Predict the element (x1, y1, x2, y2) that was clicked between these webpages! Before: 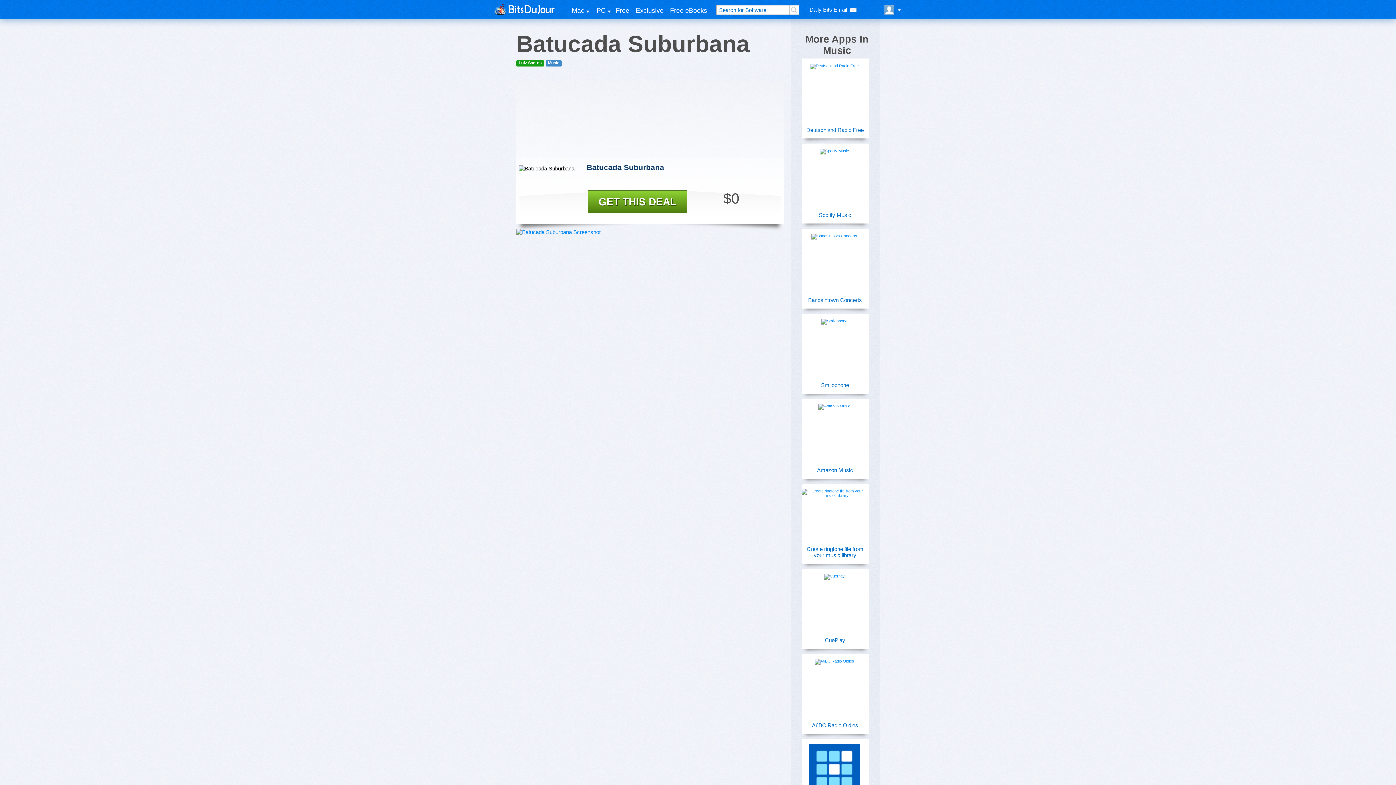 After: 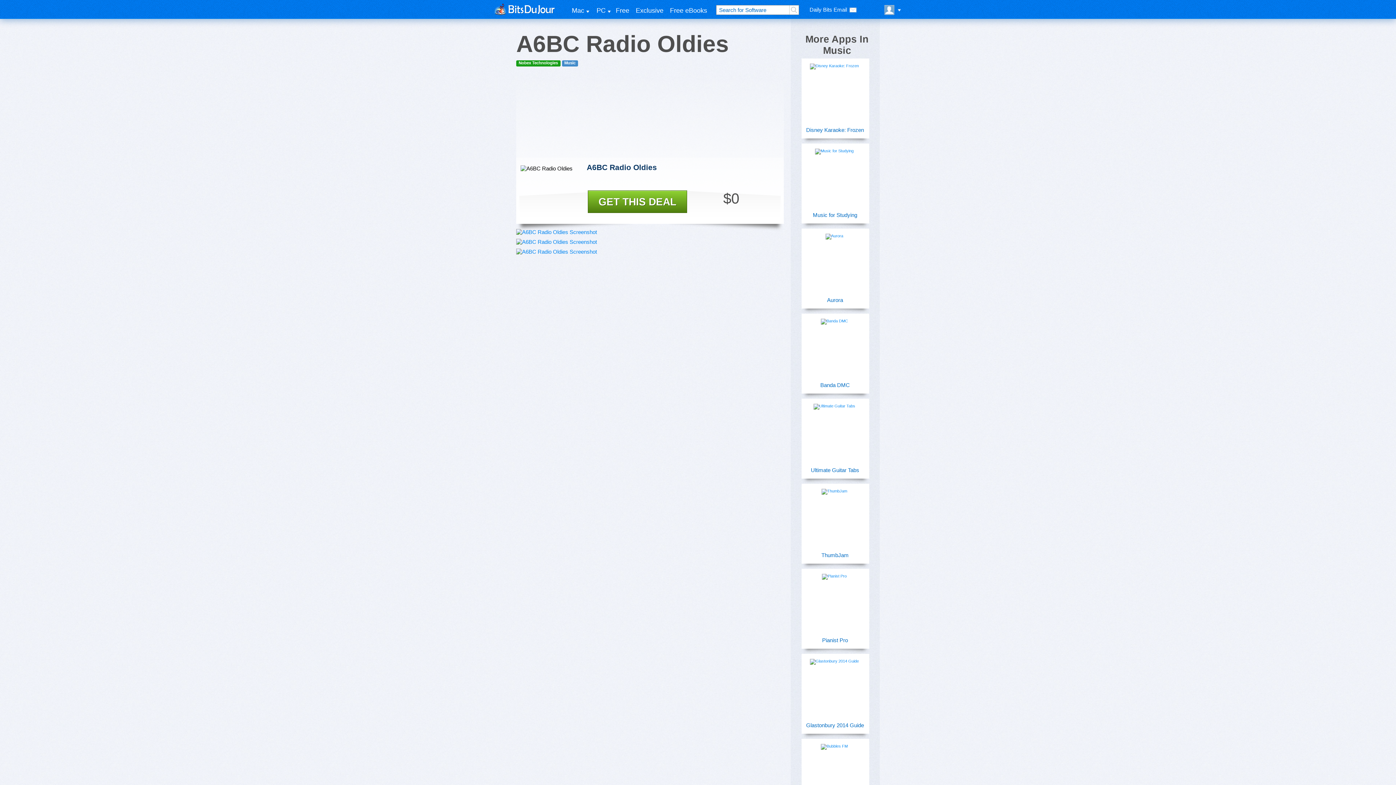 Action: bbox: (801, 722, 868, 728) label: A6BC Radio Oldies